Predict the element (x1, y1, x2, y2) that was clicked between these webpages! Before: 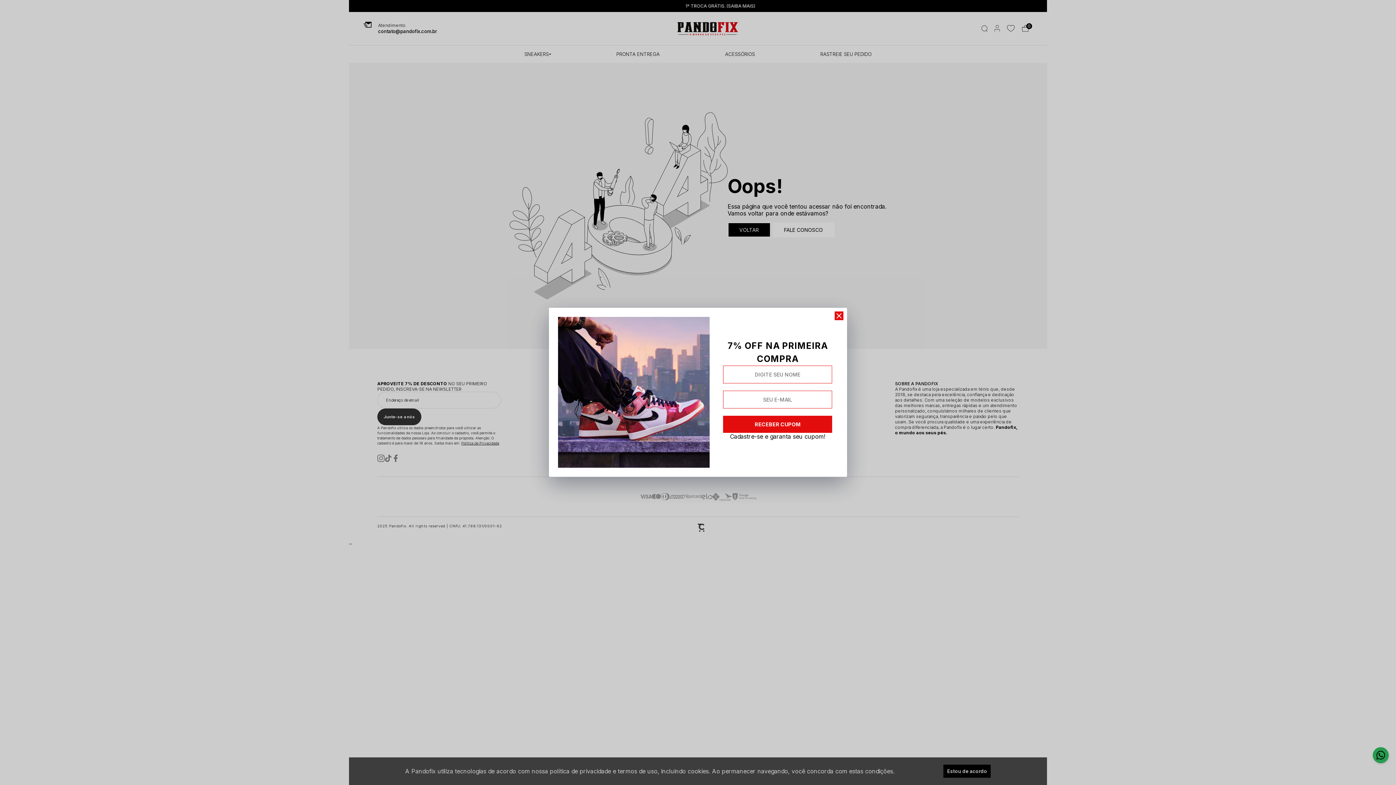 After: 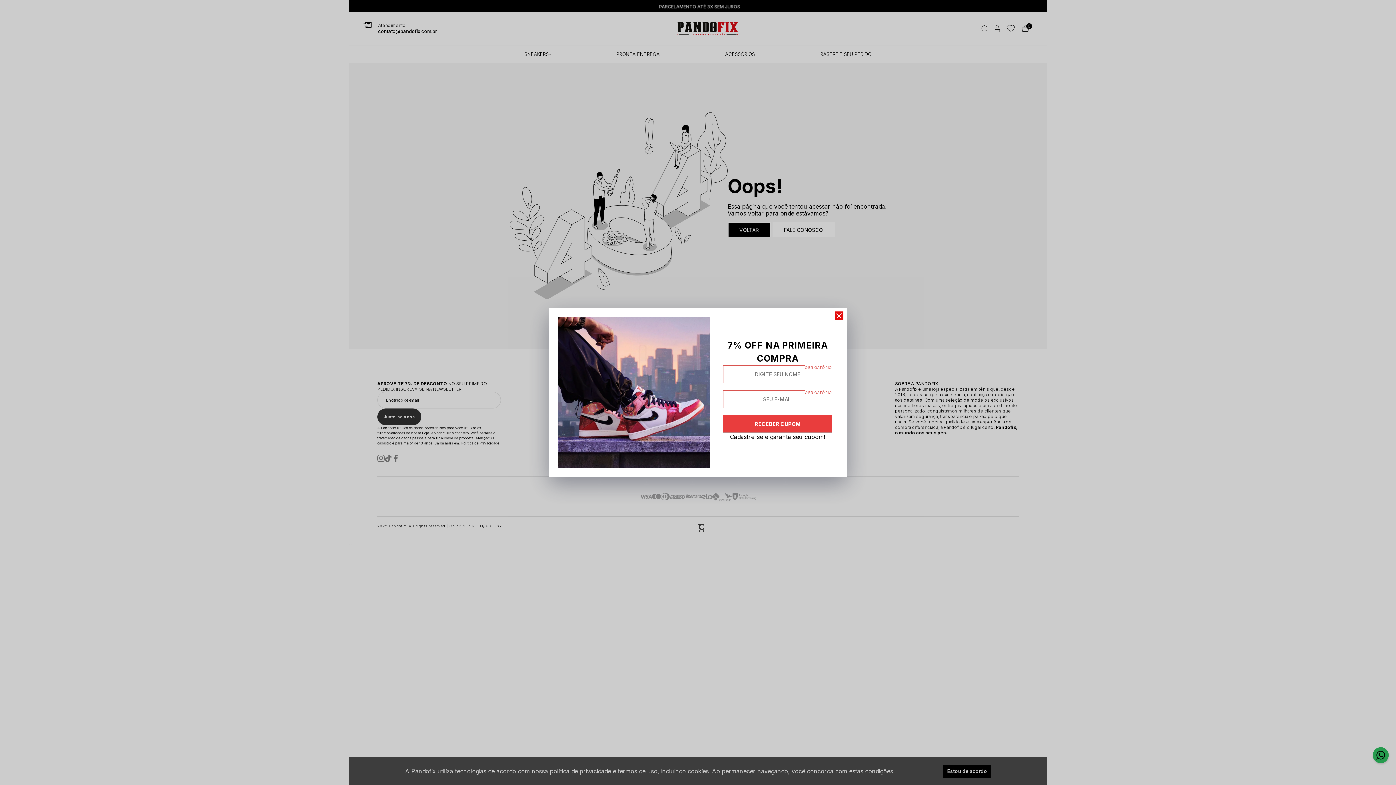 Action: bbox: (723, 415, 832, 432) label: RECEBER CUPOM